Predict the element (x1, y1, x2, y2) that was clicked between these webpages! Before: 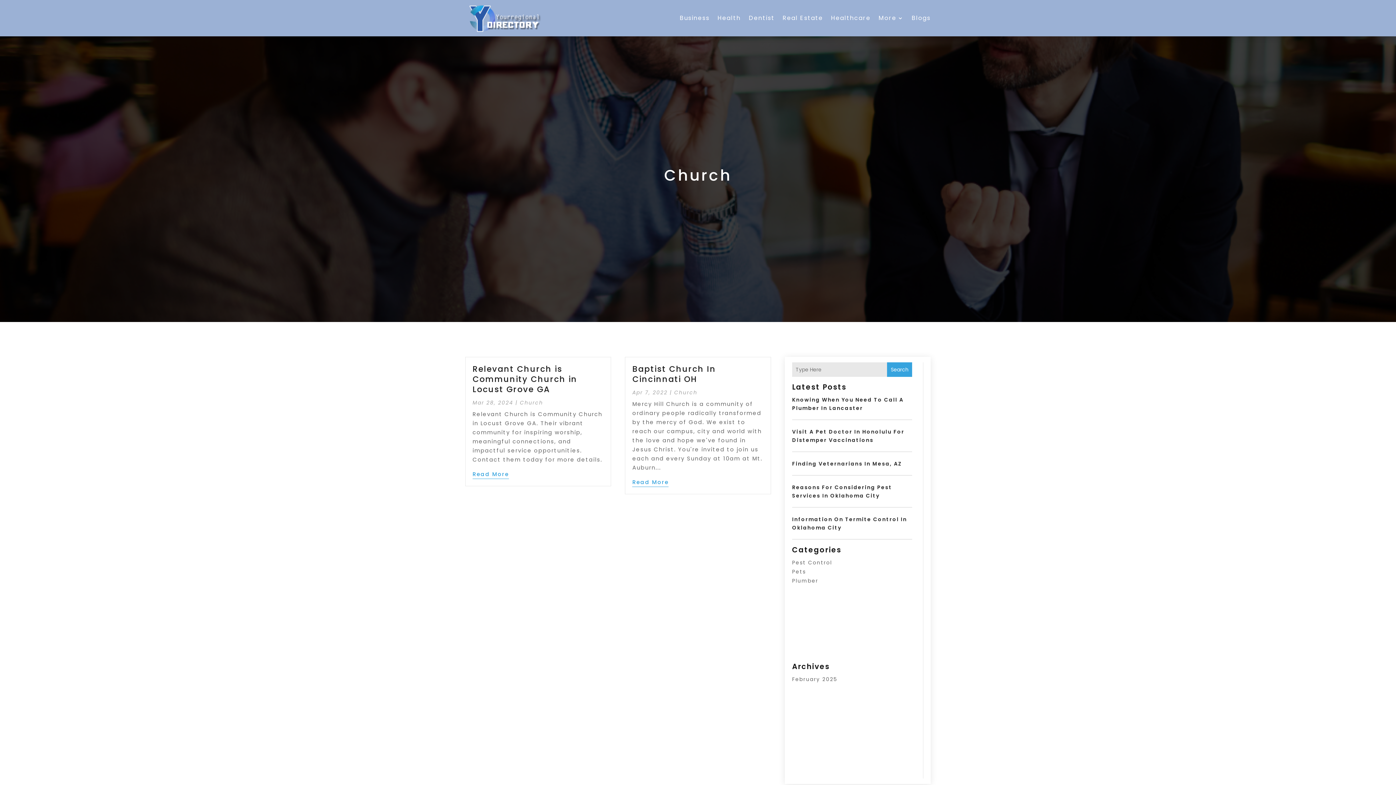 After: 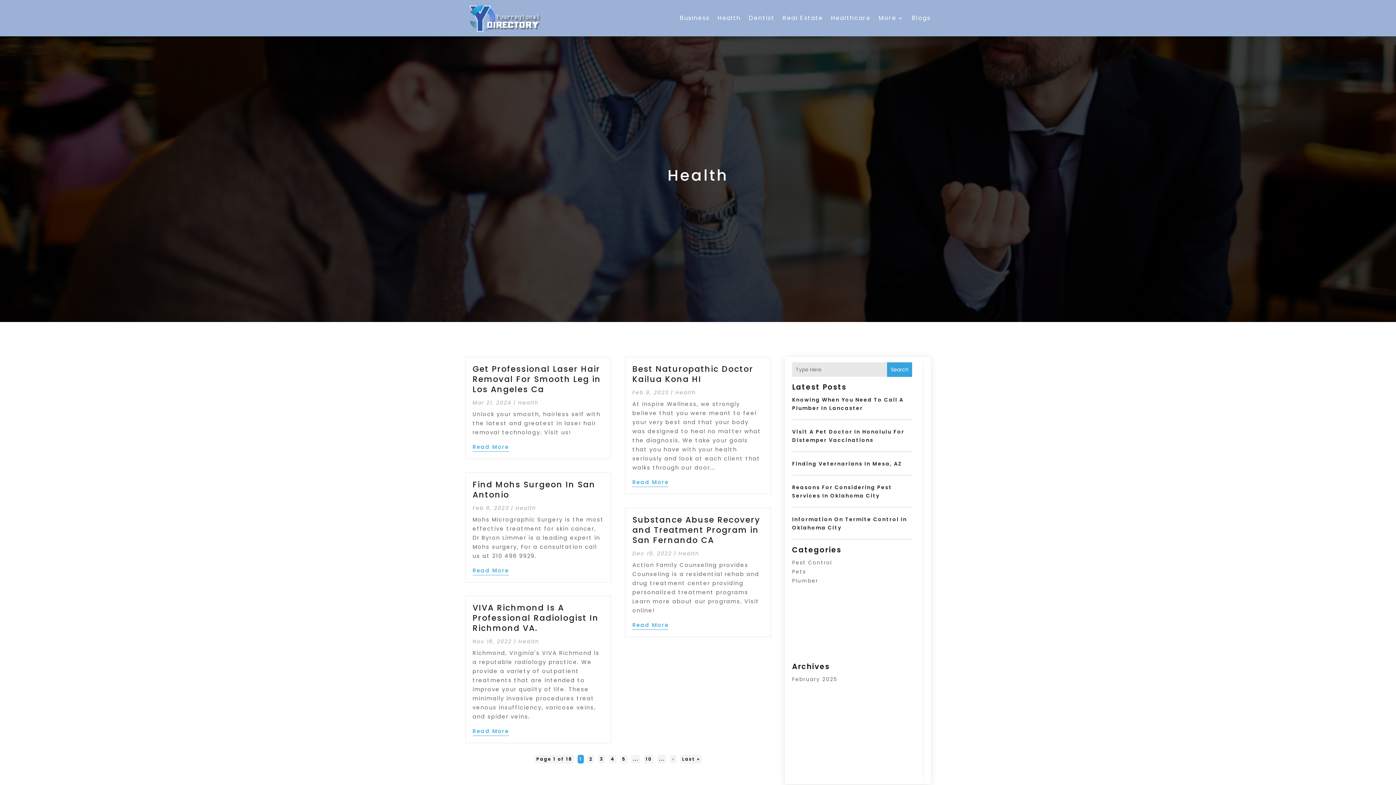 Action: label: Health bbox: (717, 3, 741, 32)